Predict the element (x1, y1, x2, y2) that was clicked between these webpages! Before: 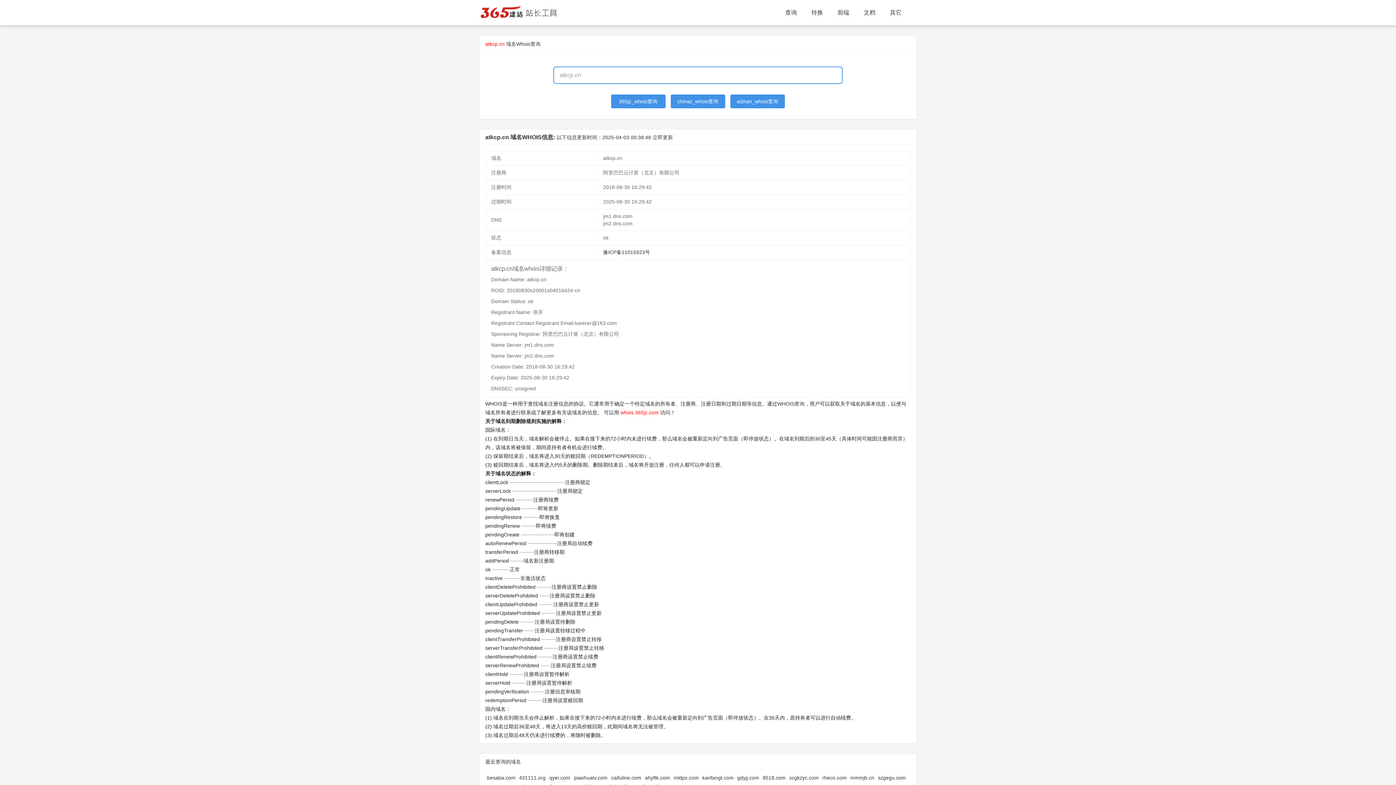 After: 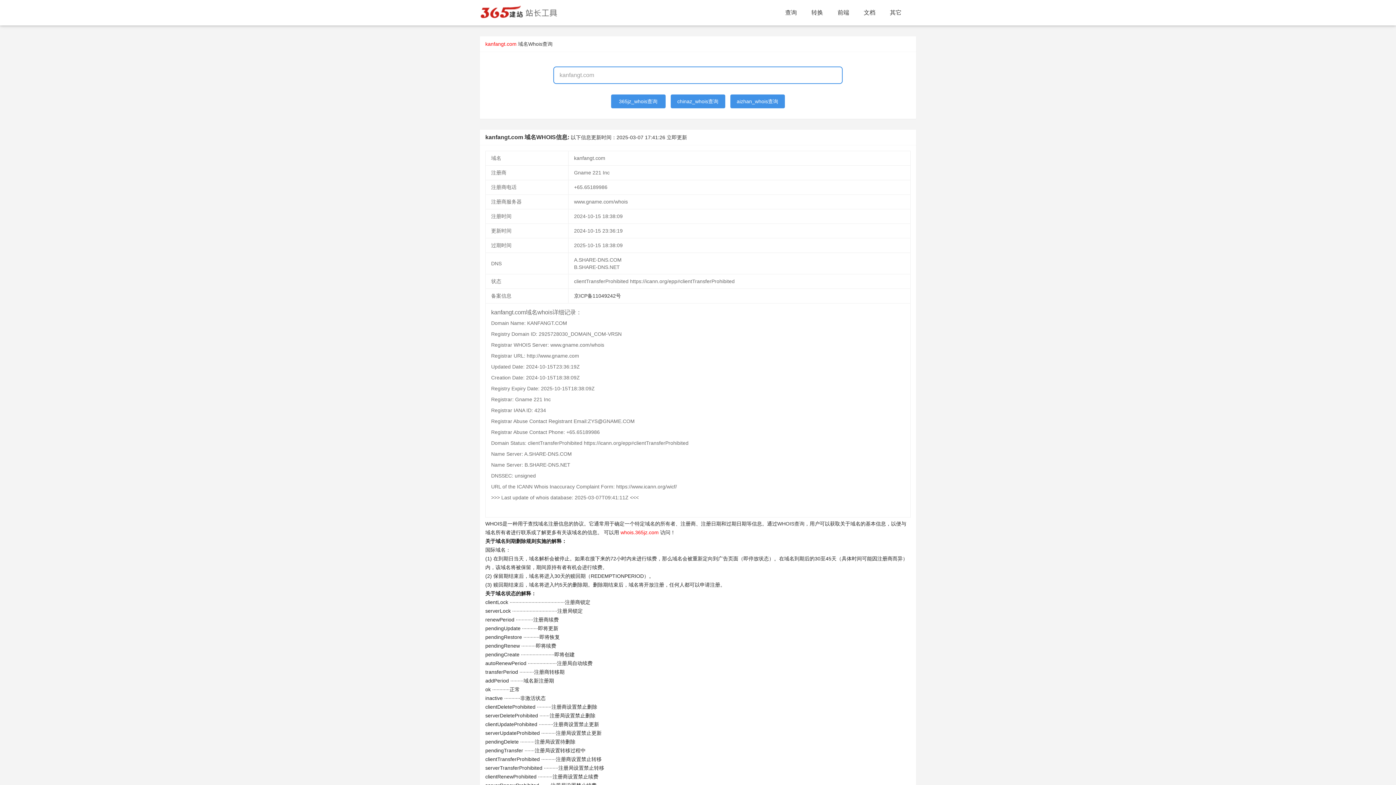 Action: label: kanfangt.com bbox: (702, 775, 733, 781)